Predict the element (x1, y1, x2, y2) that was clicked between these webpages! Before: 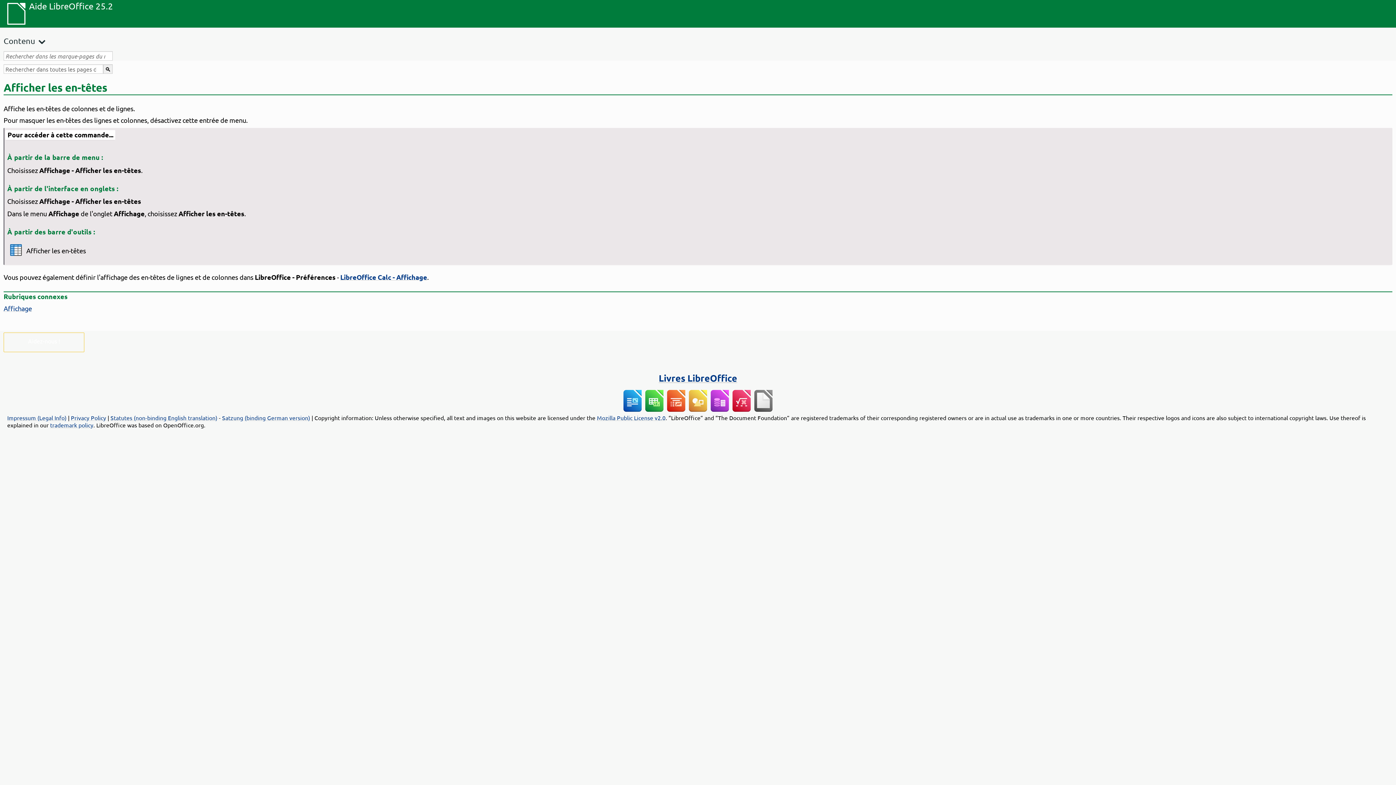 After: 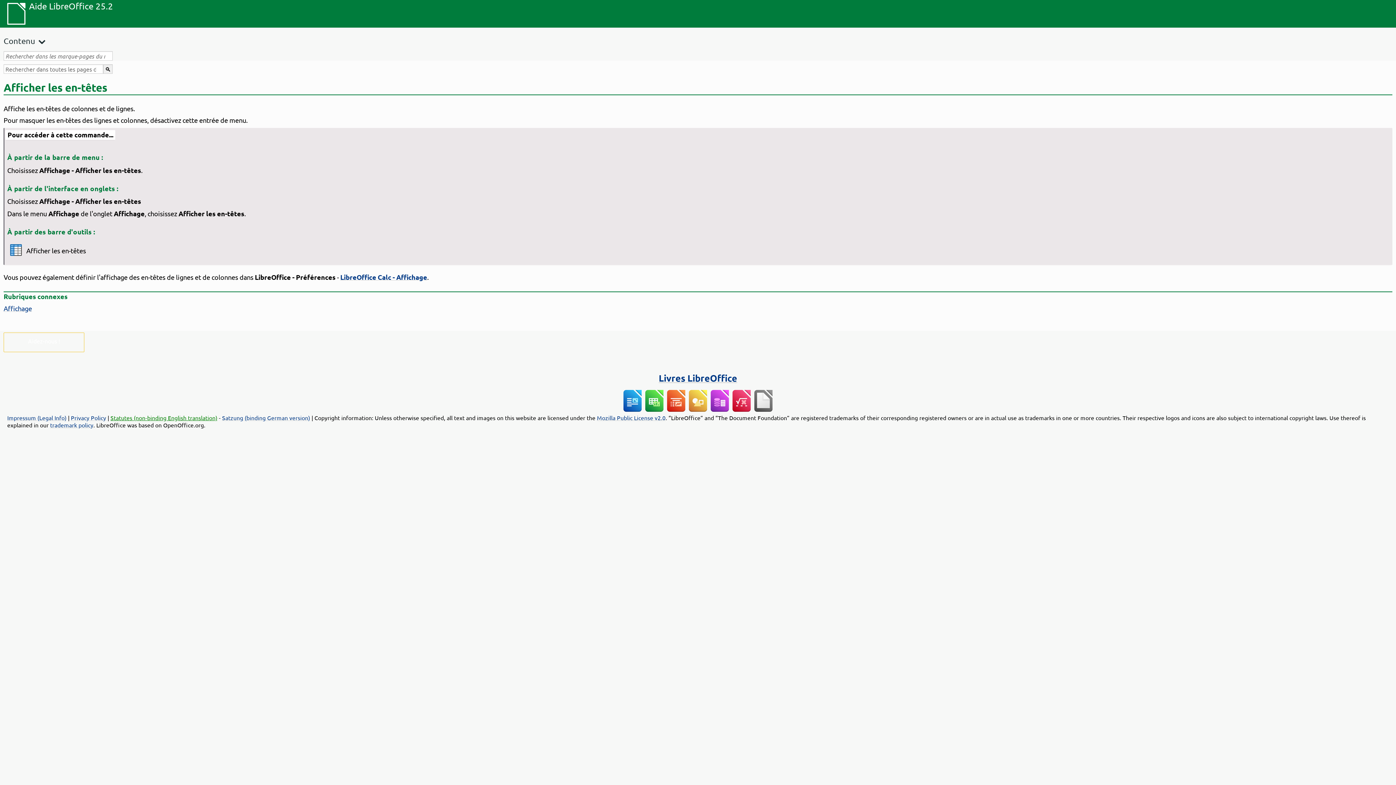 Action: bbox: (110, 414, 217, 421) label: Statutes (non-binding English translation)